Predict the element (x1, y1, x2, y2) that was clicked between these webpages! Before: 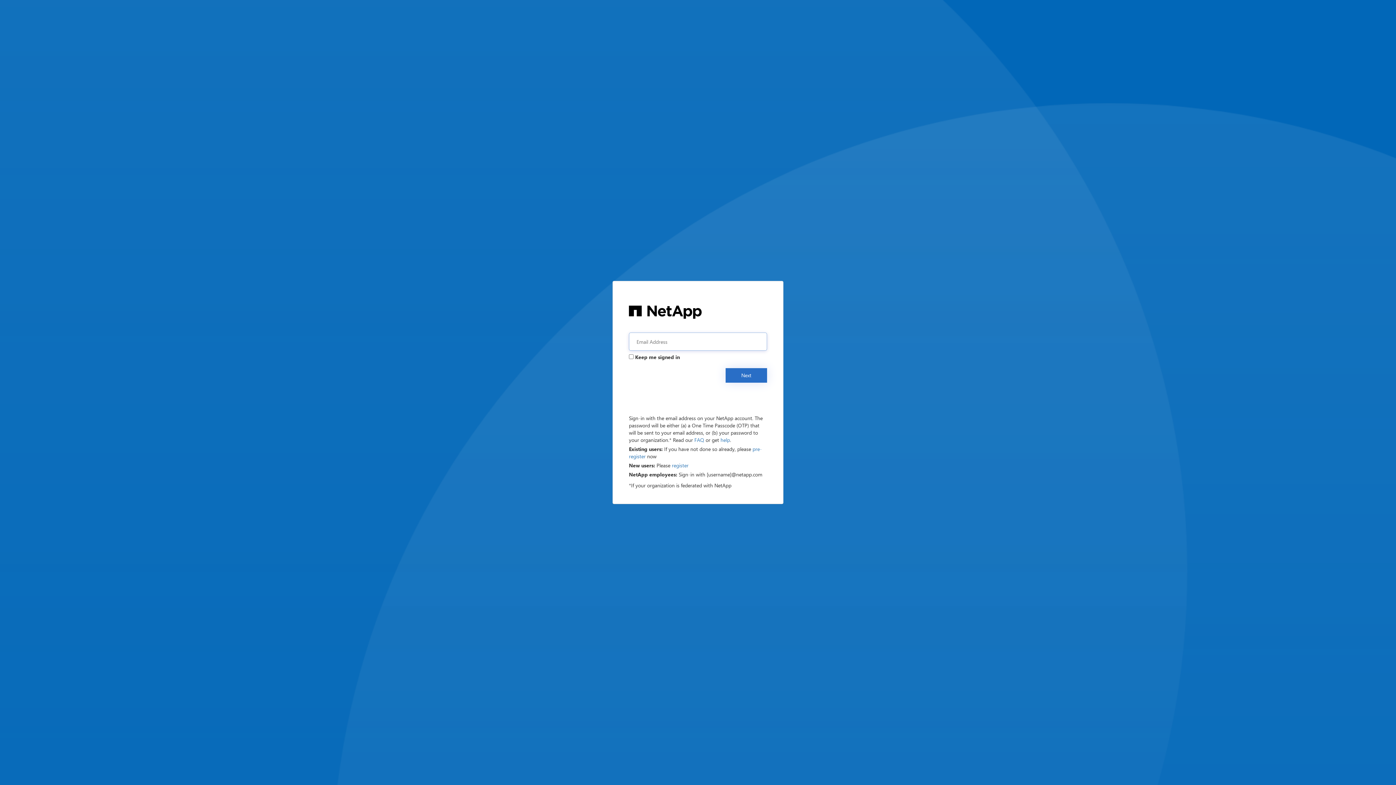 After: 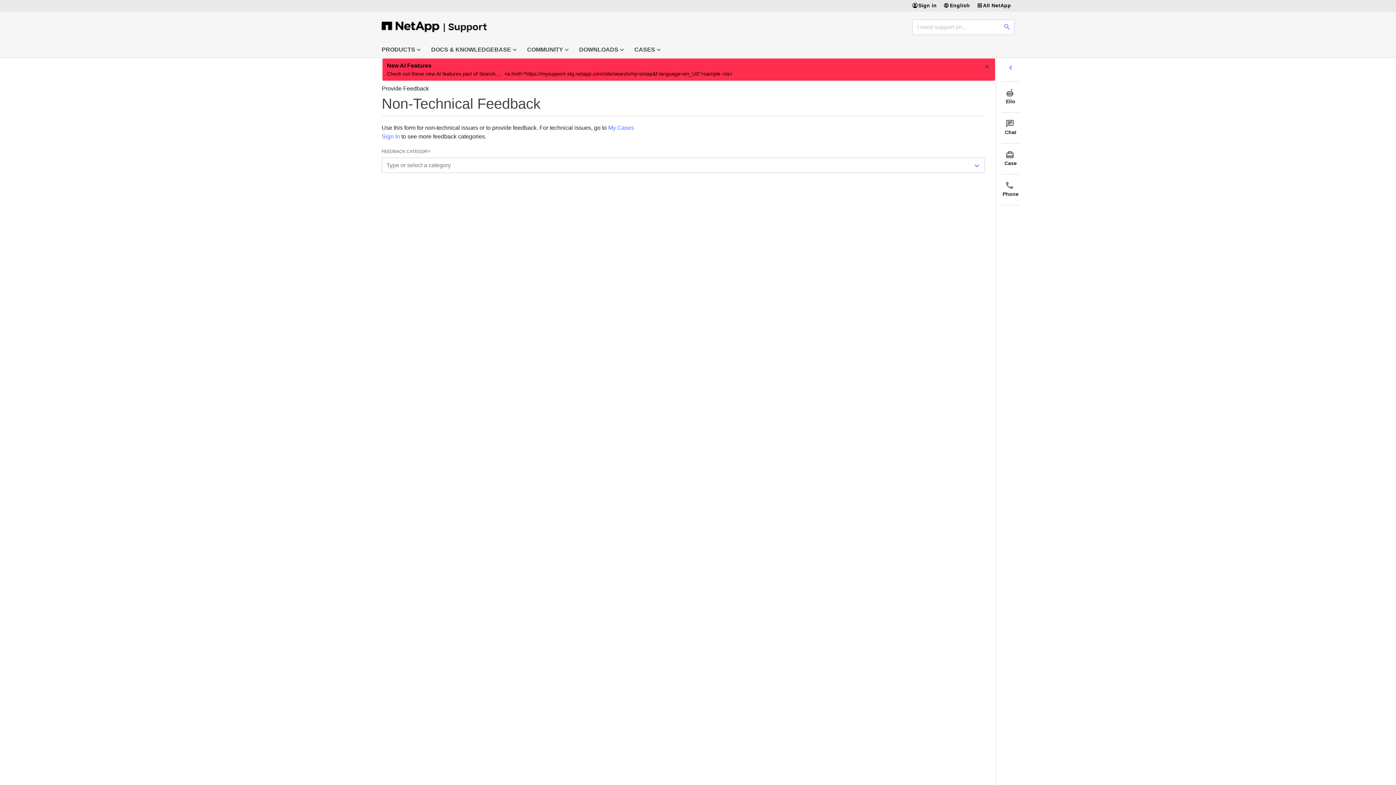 Action: bbox: (720, 436, 730, 443) label: help